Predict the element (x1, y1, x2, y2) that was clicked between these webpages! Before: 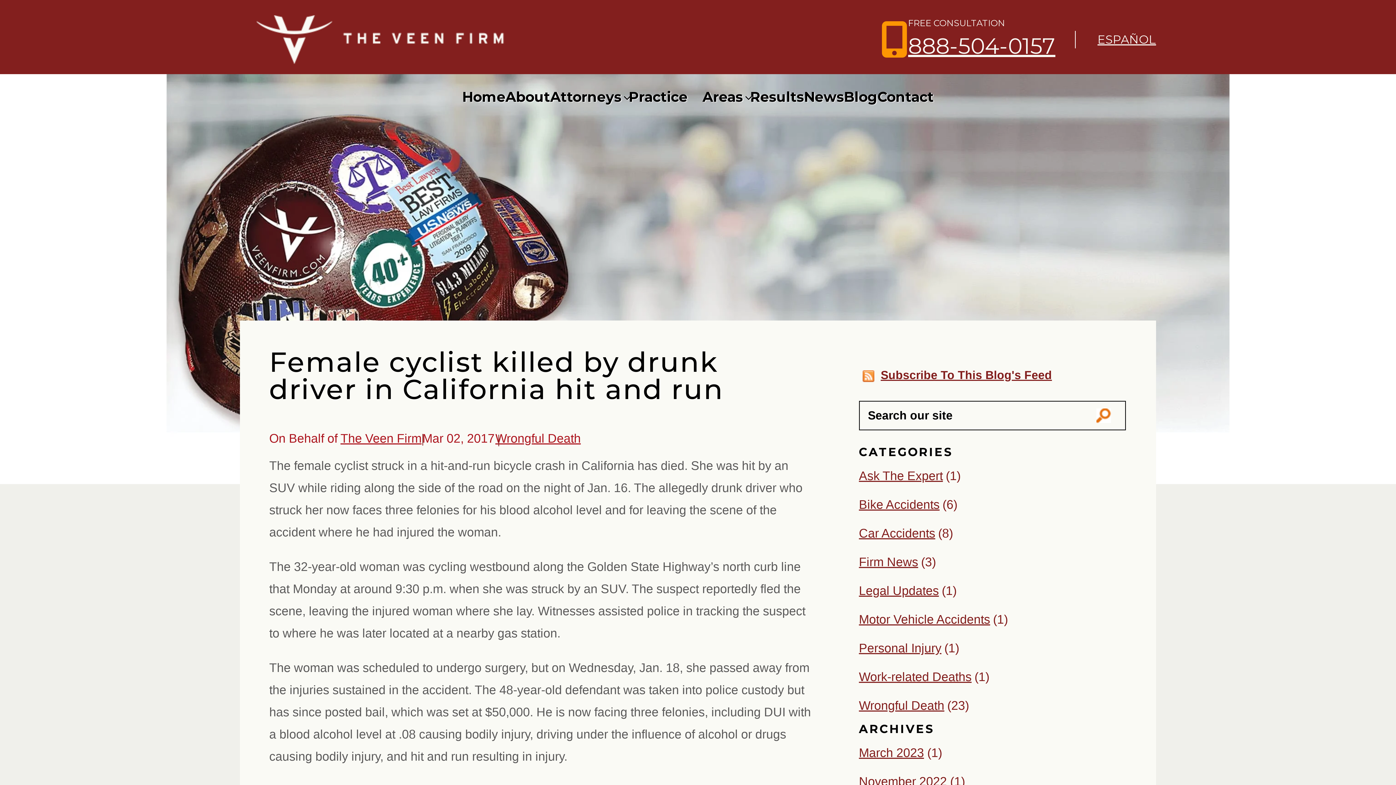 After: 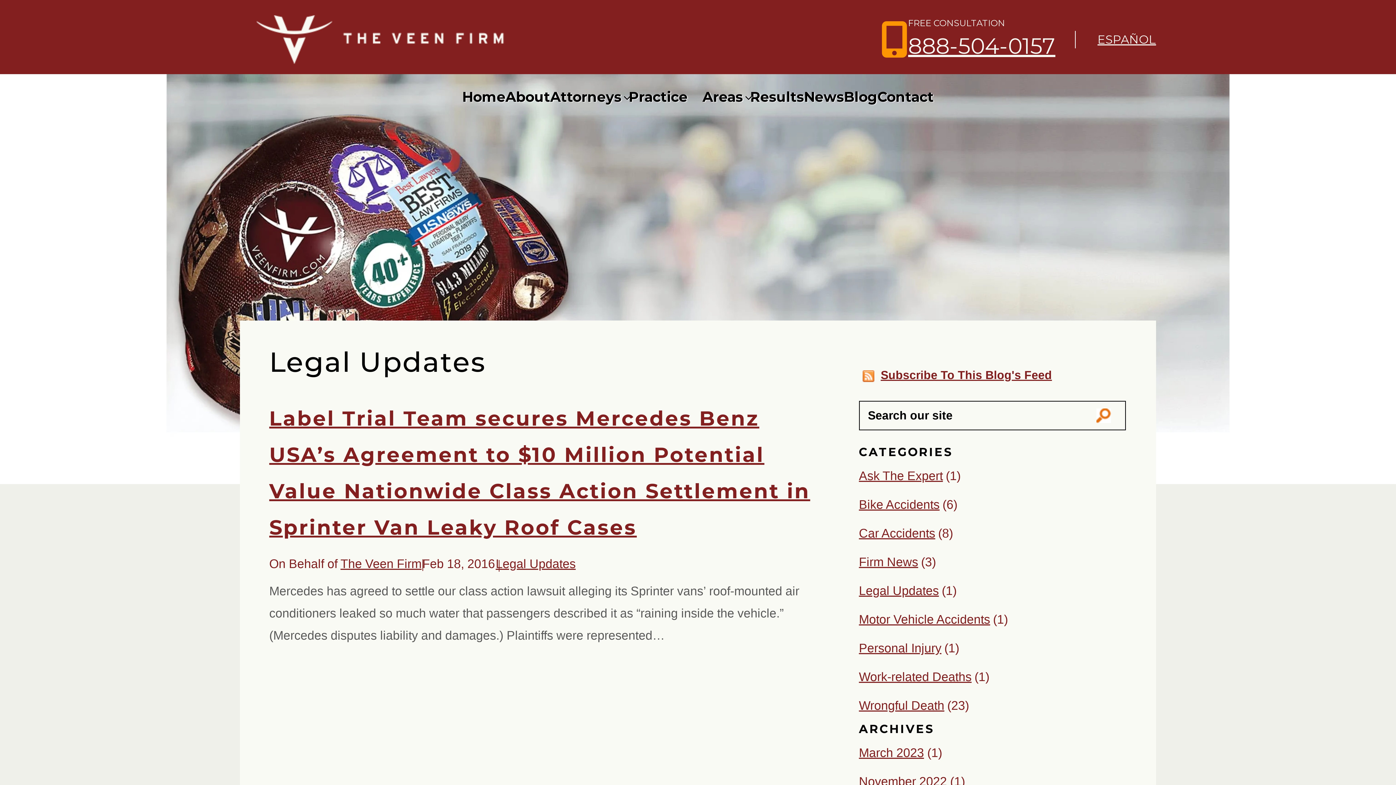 Action: bbox: (859, 584, 939, 597) label: Legal Updates